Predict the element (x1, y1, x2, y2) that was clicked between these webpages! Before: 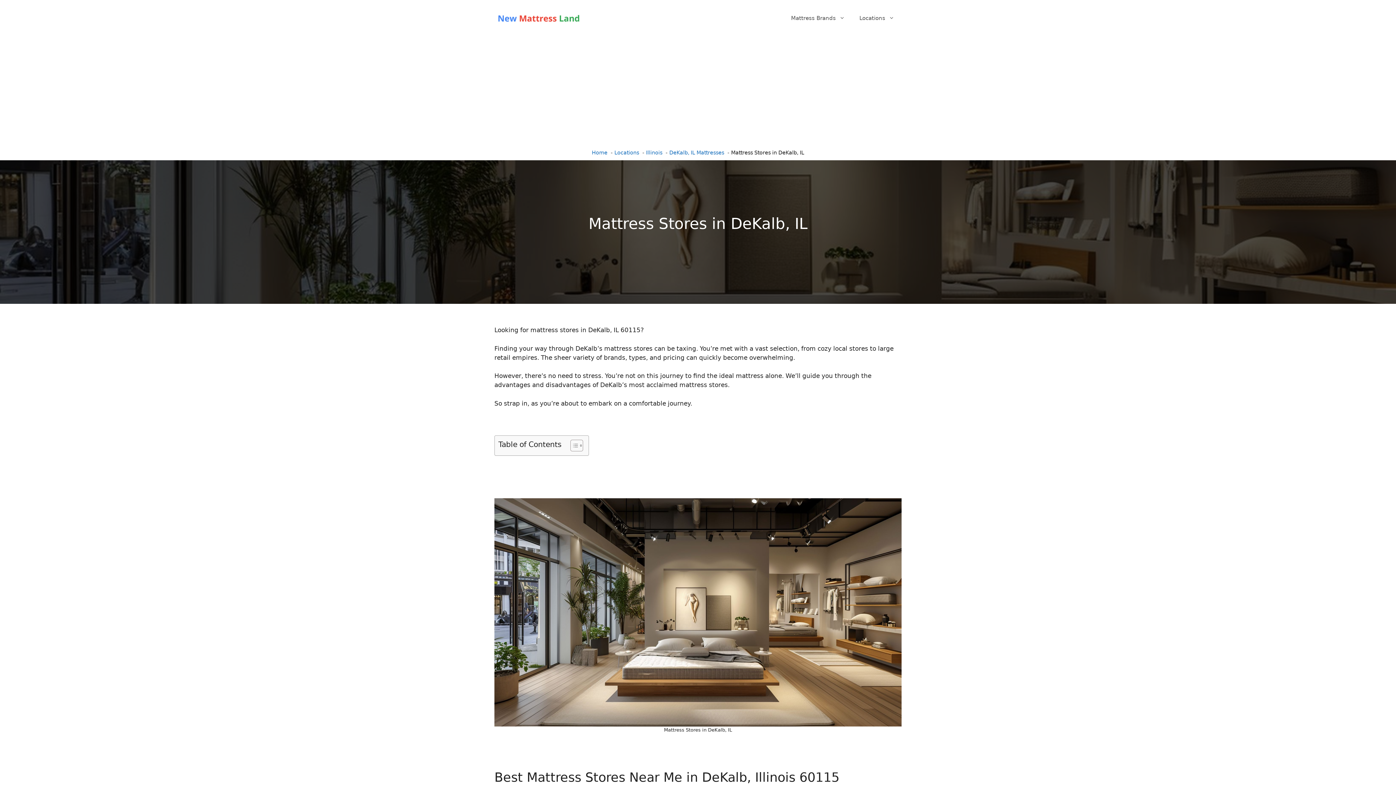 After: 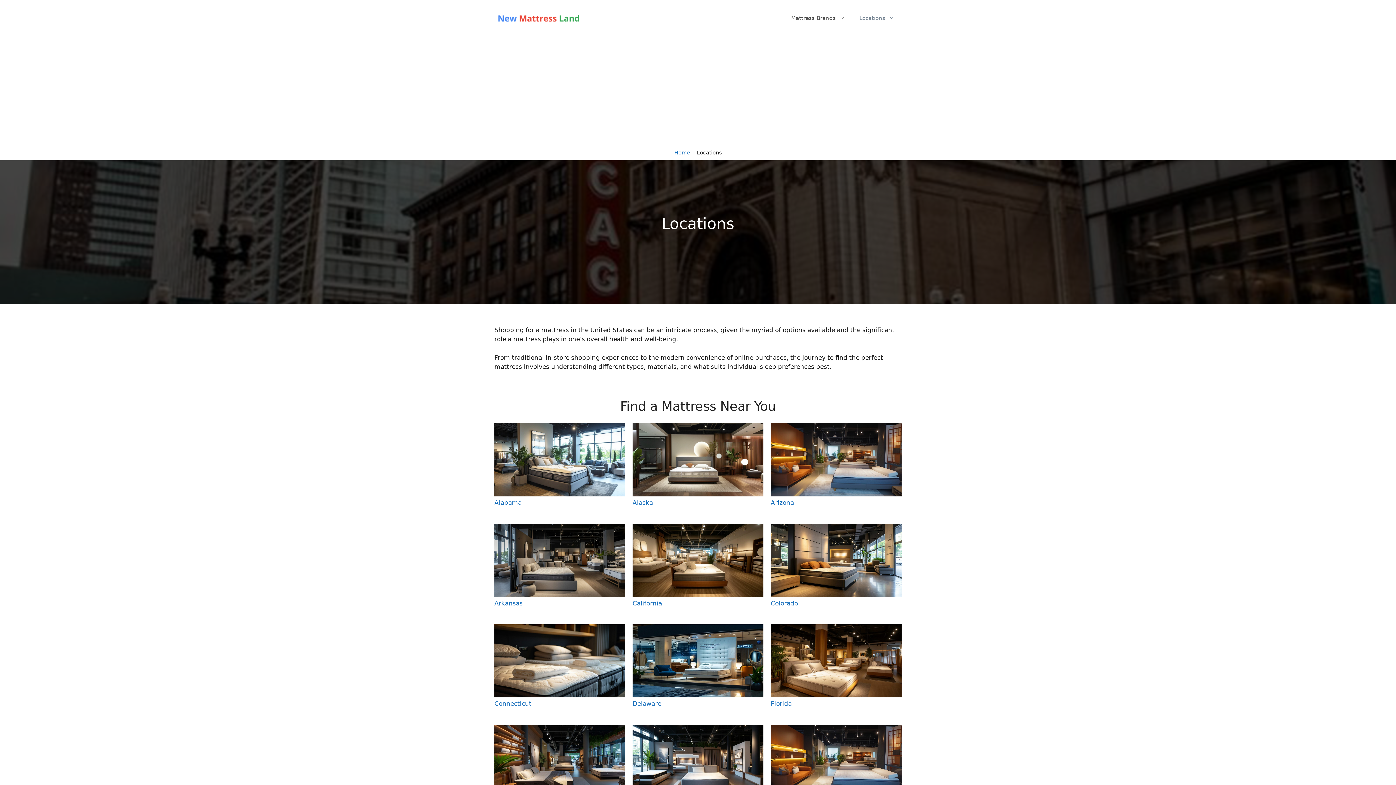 Action: label: Locations bbox: (614, 149, 639, 155)